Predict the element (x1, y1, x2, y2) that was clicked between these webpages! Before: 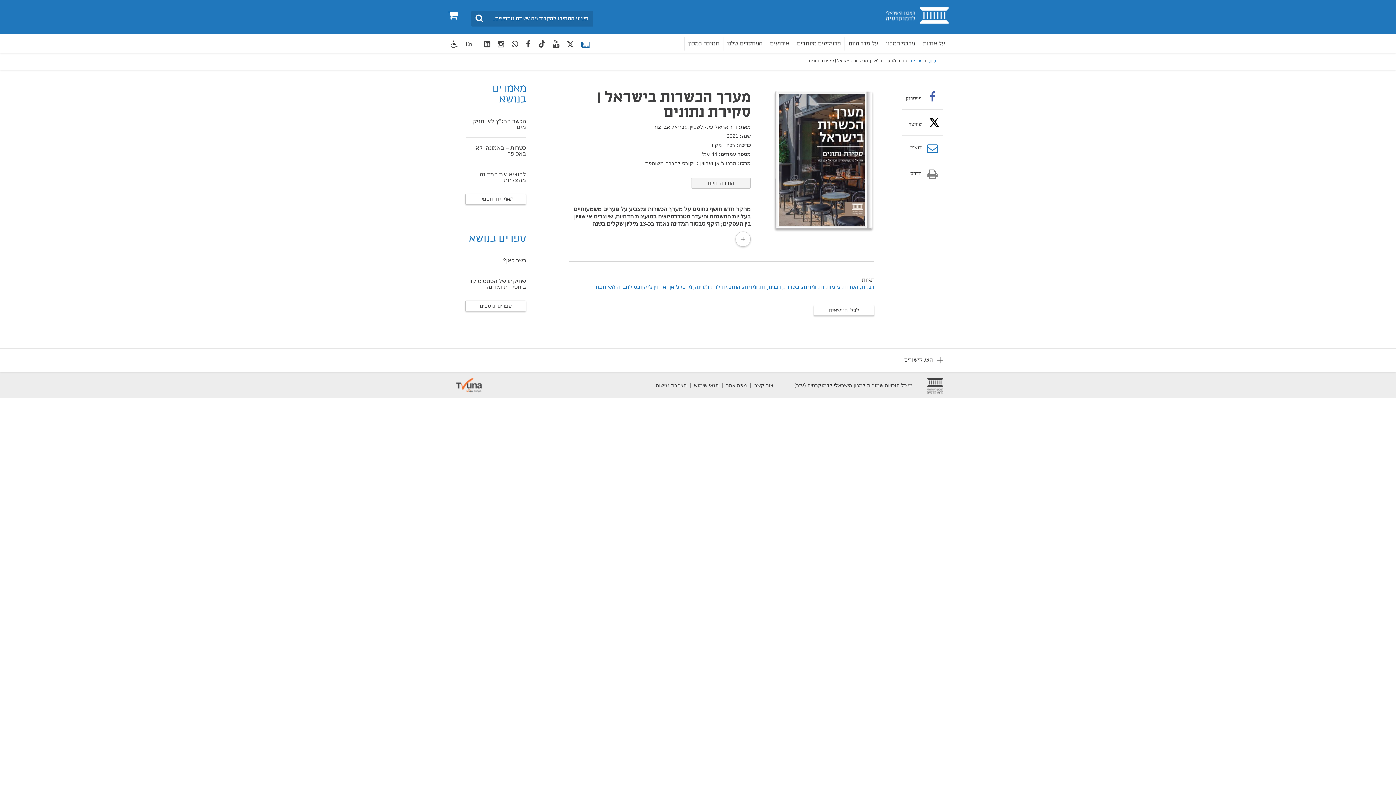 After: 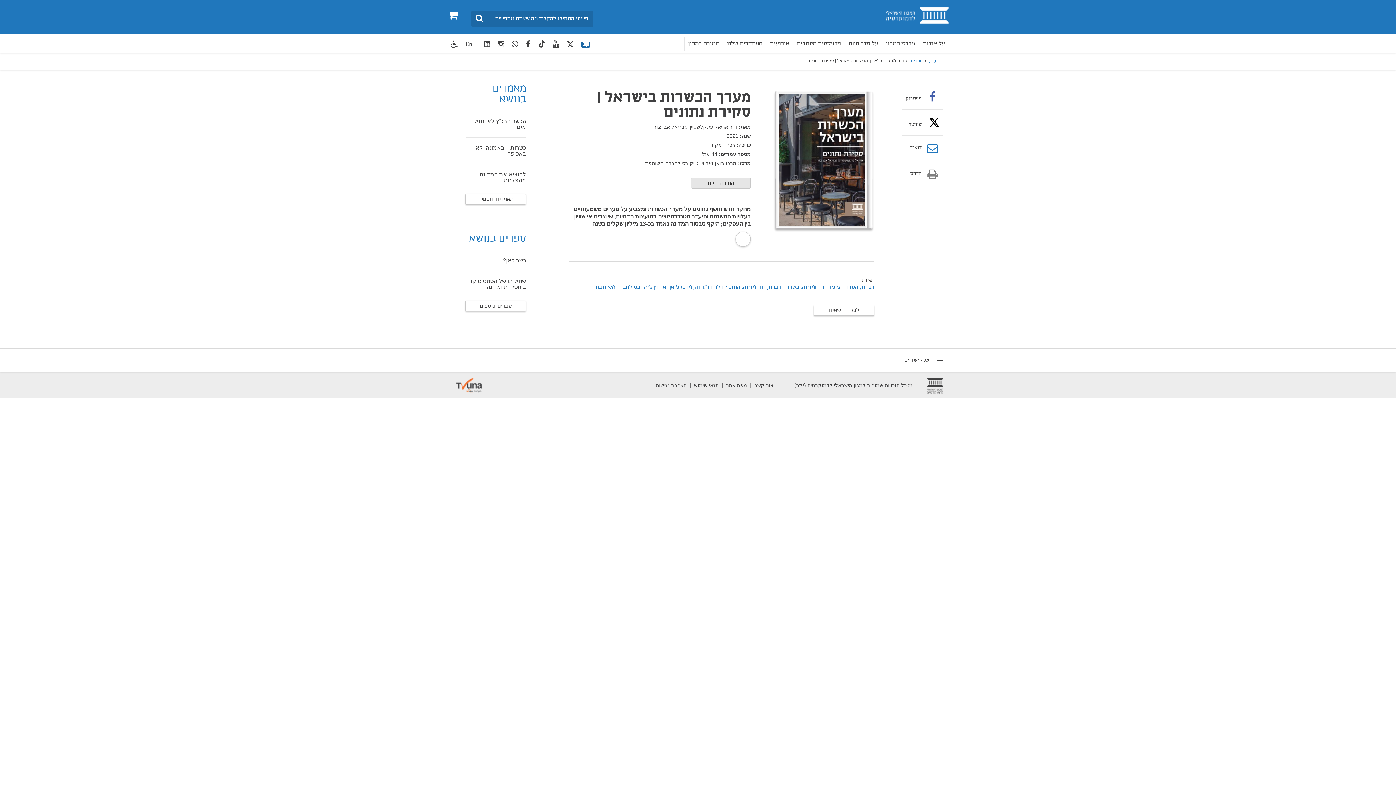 Action: label: הורדה חינם bbox: (691, 177, 750, 188)